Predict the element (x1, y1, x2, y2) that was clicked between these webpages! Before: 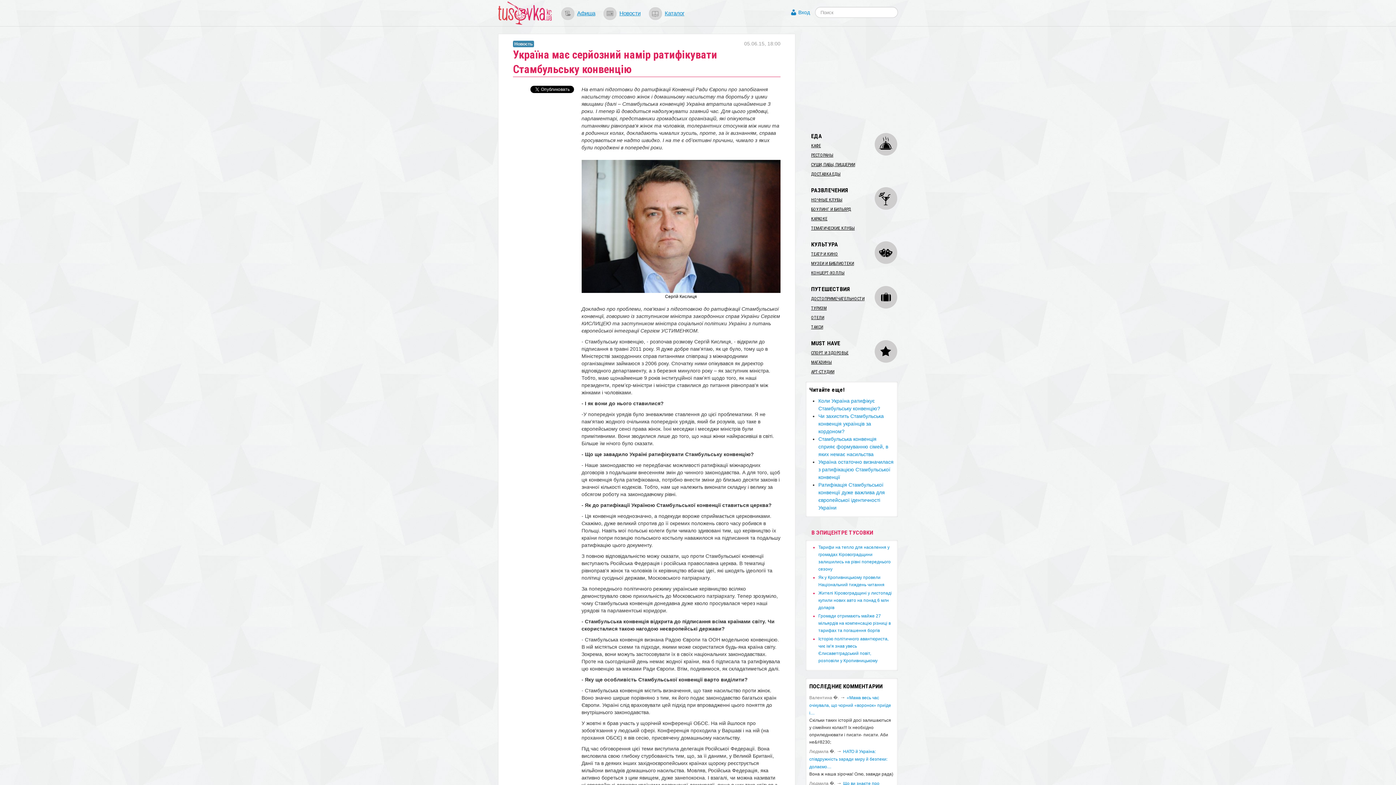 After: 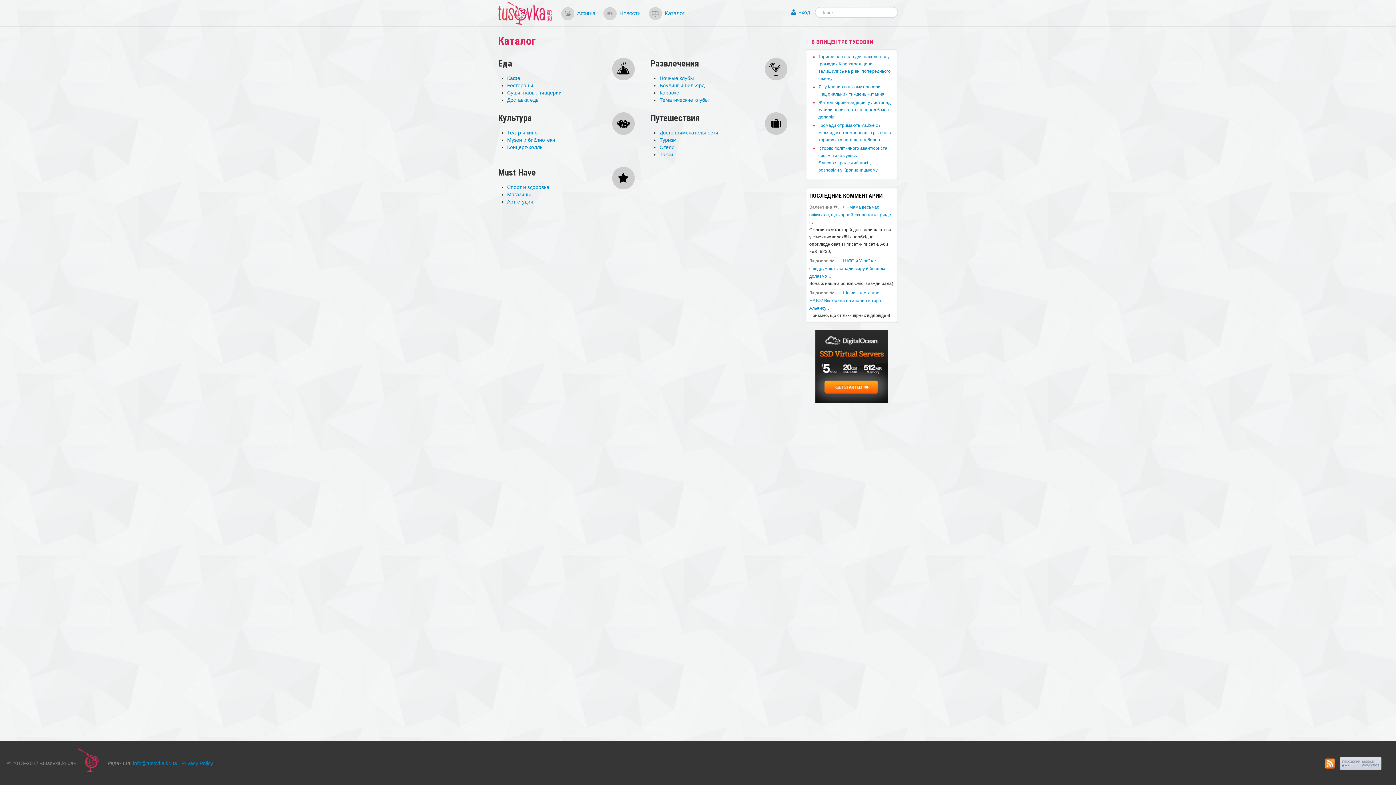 Action: bbox: (649, 7, 664, 19)